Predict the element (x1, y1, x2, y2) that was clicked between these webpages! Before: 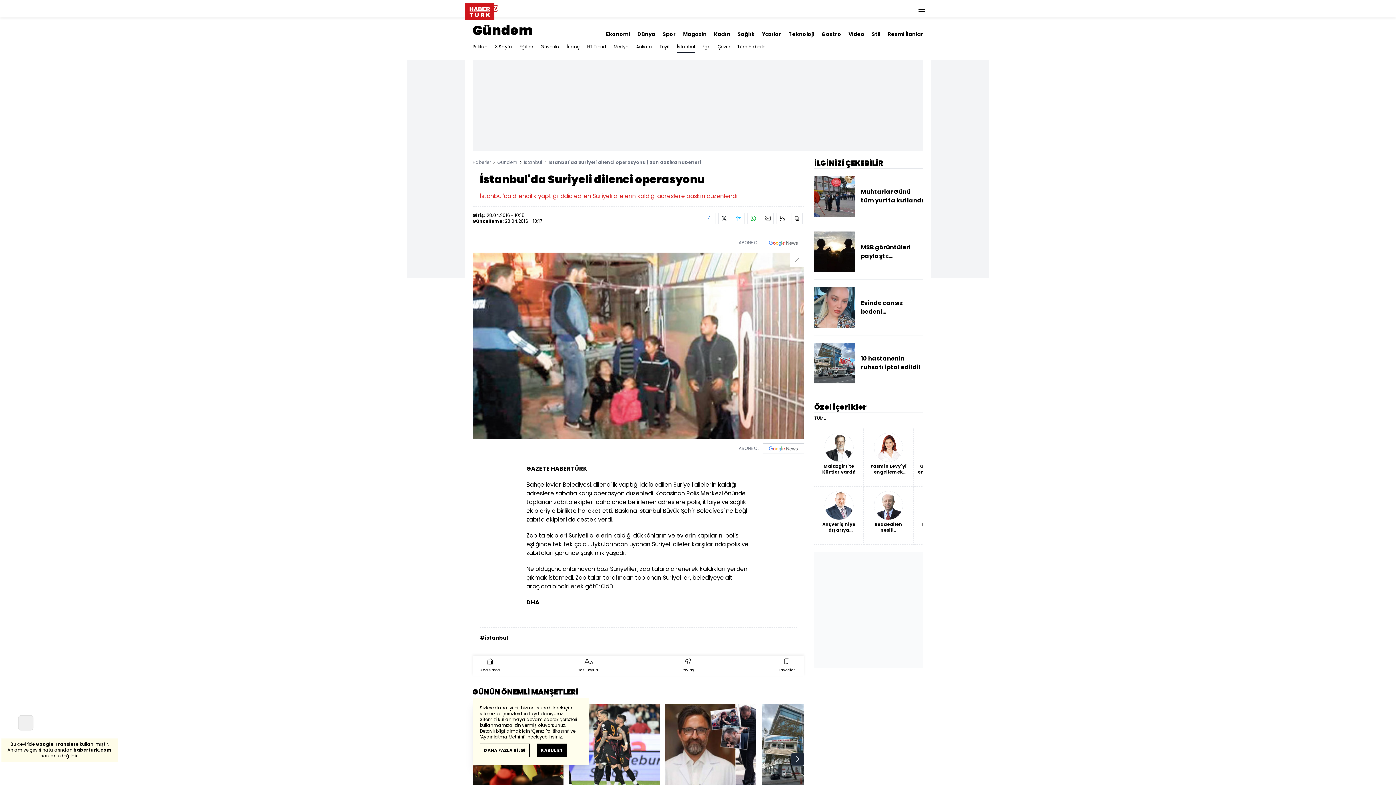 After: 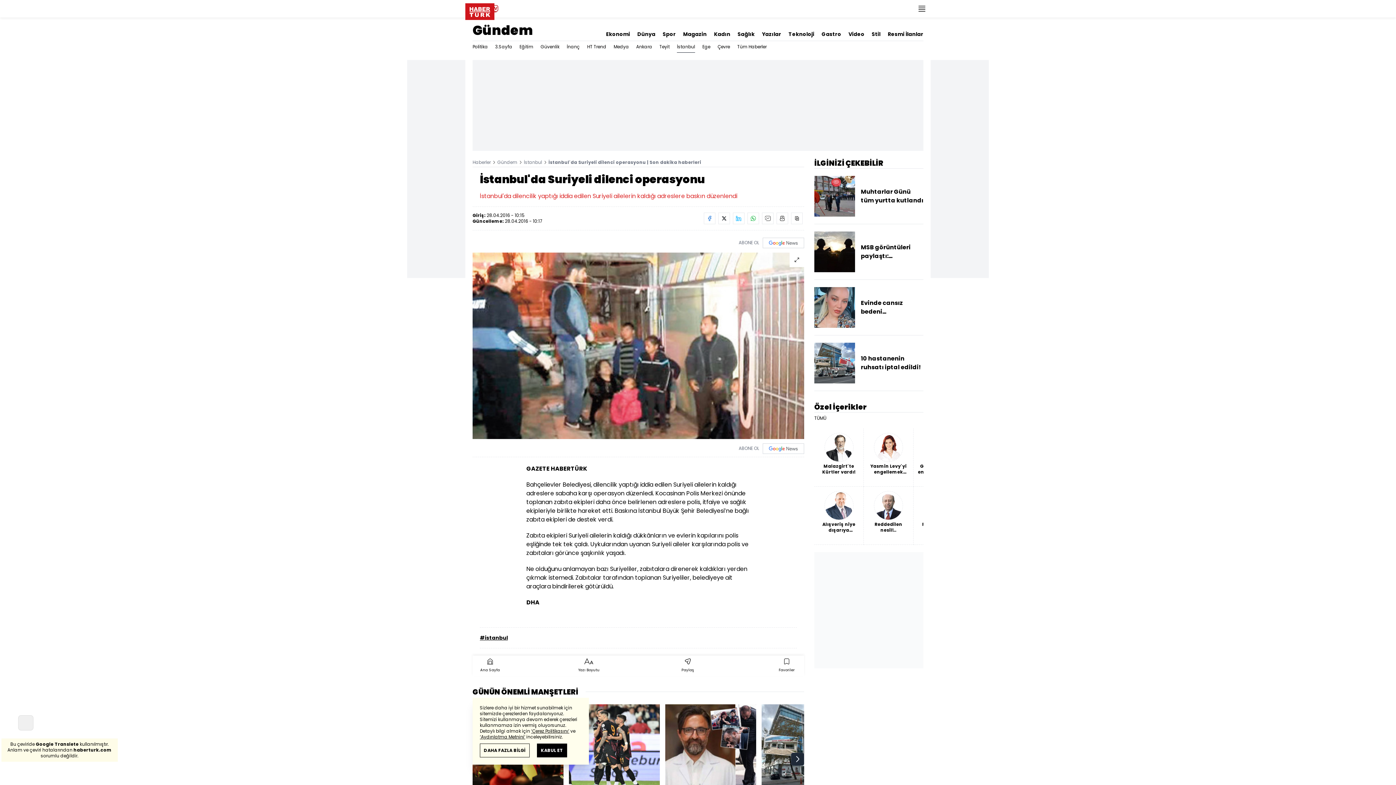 Action: label: İstanbul bbox: (524, 159, 542, 165)